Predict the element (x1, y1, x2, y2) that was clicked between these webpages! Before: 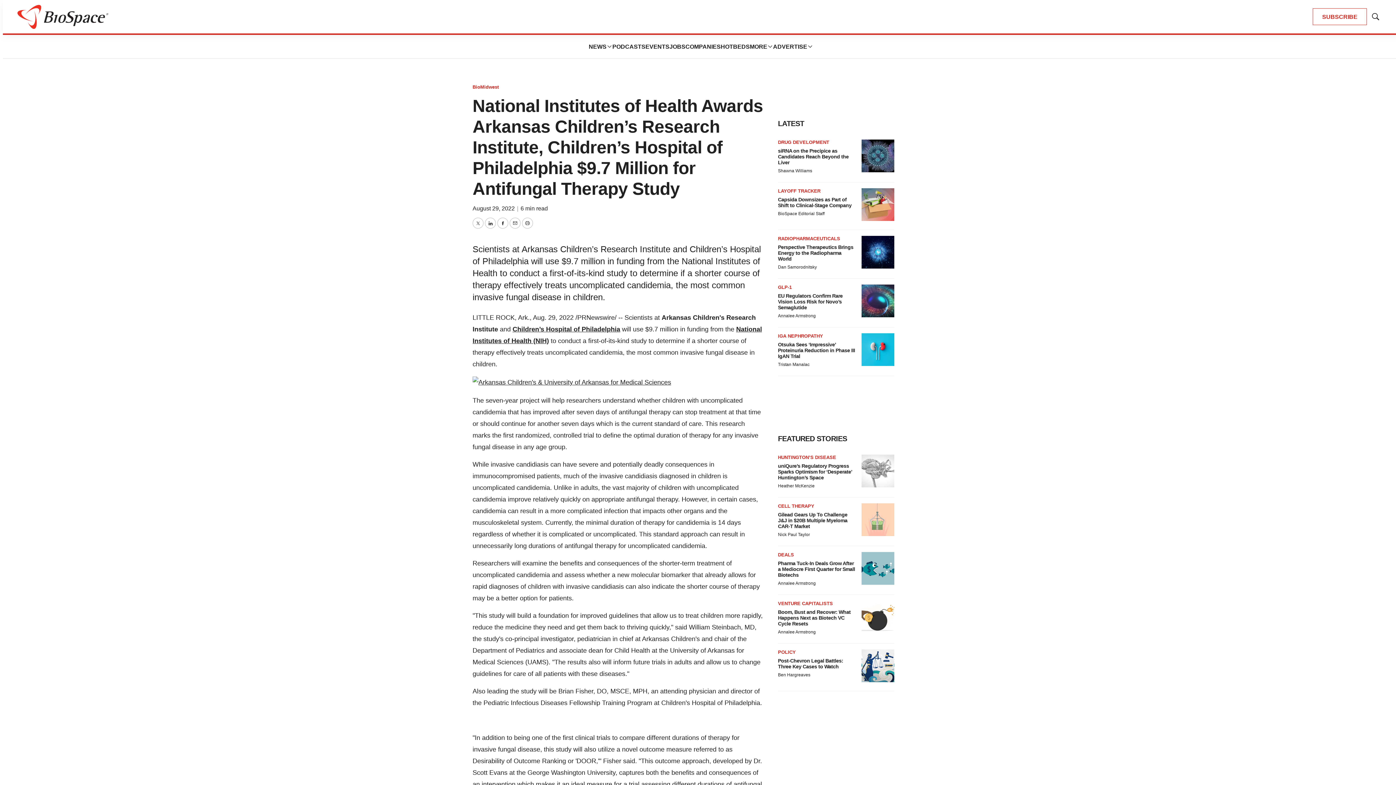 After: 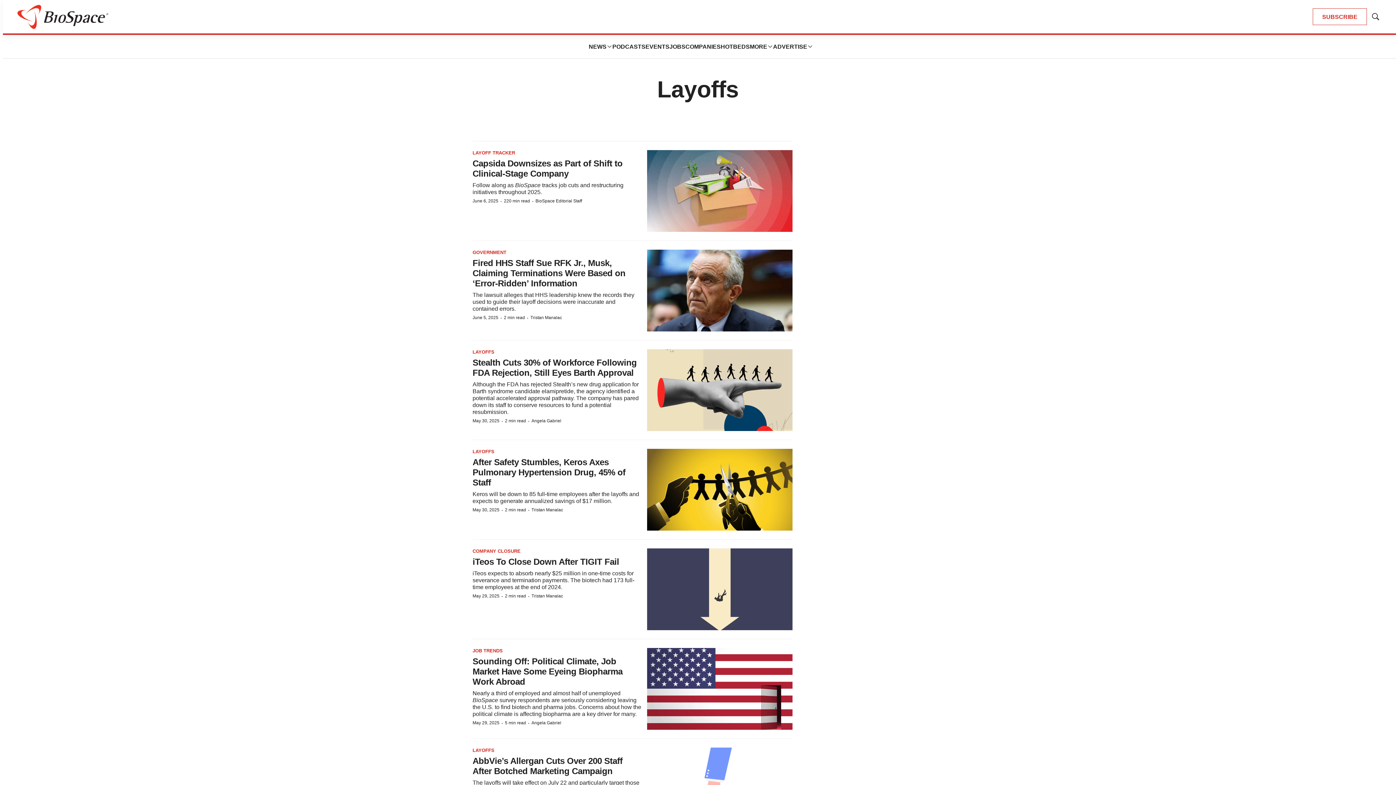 Action: bbox: (778, 188, 820, 193) label: LAYOFF TRACKER